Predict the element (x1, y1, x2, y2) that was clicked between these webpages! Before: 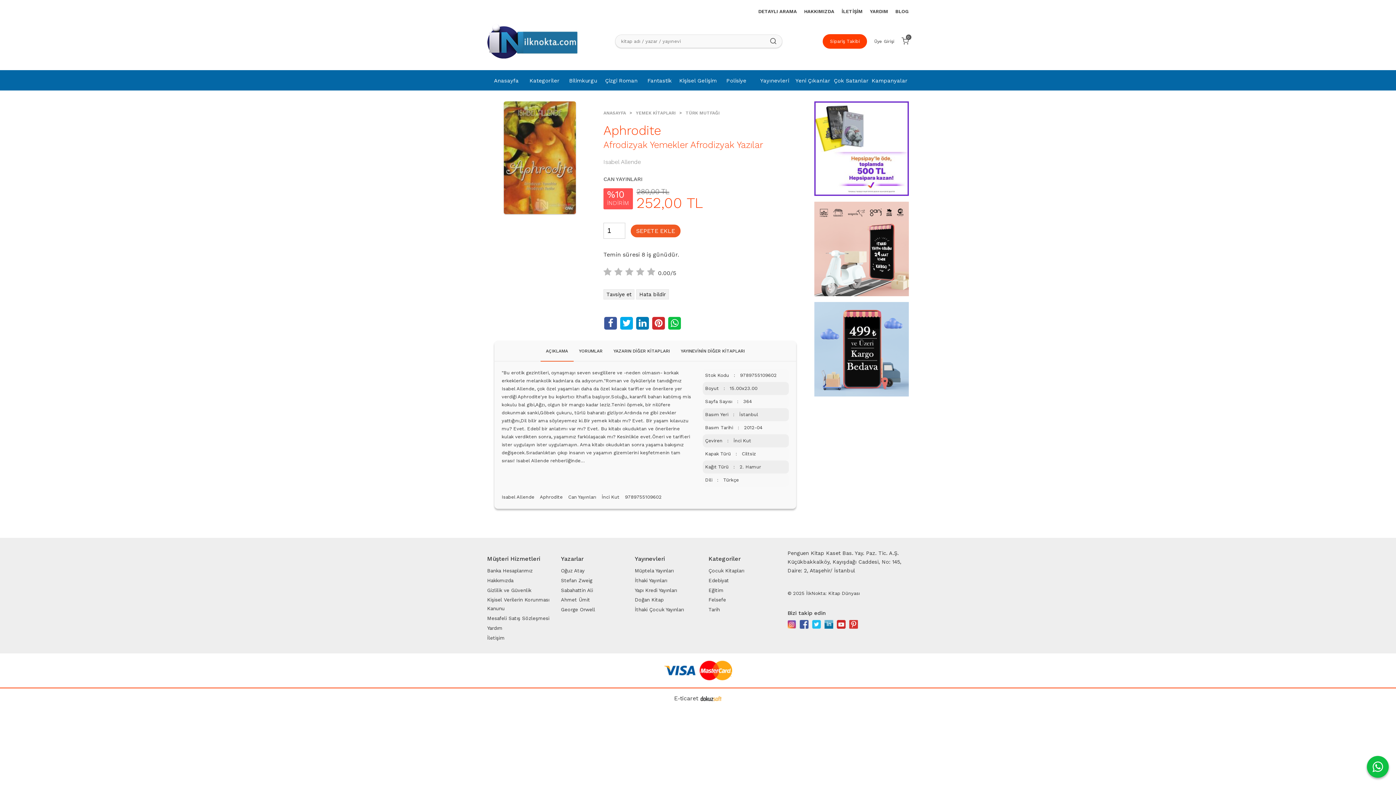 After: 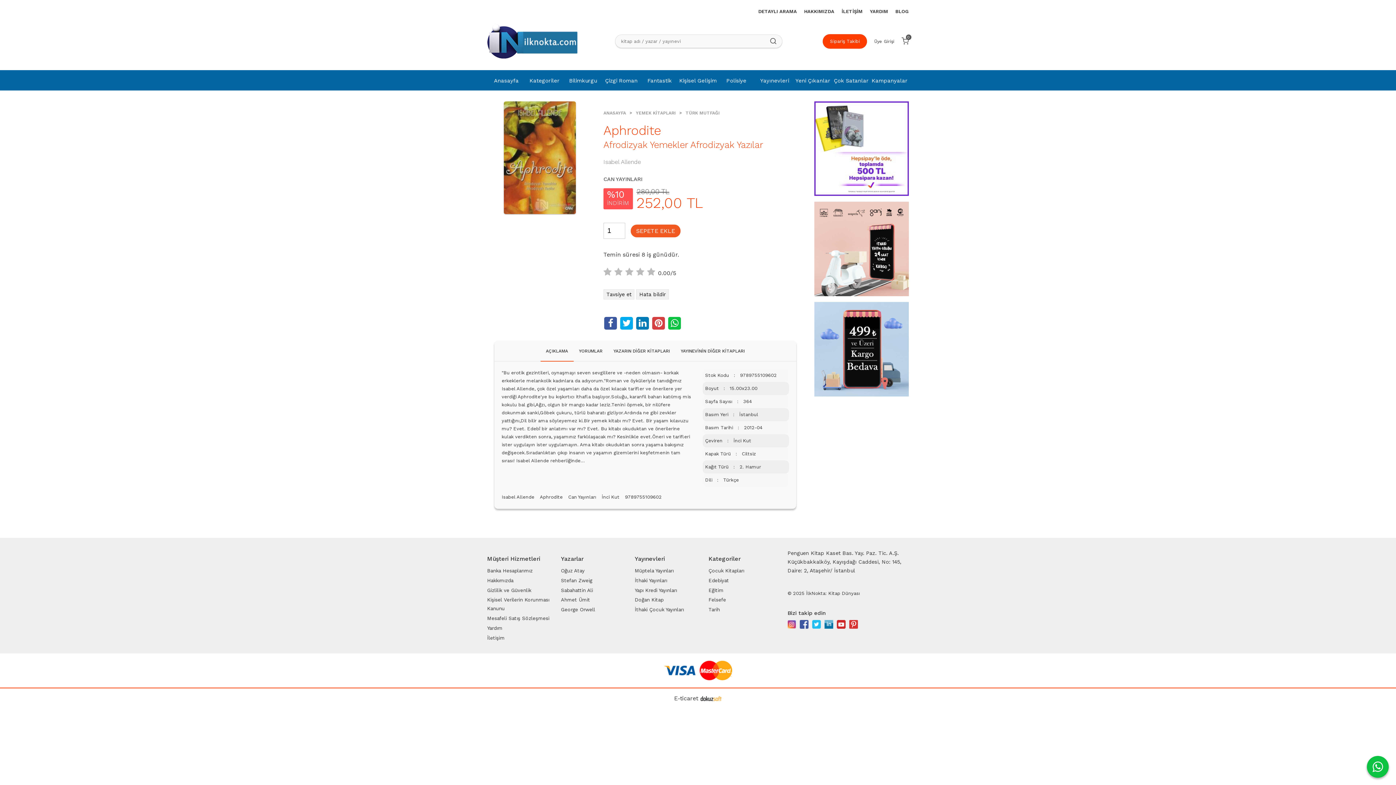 Action: bbox: (652, 317, 665, 329)